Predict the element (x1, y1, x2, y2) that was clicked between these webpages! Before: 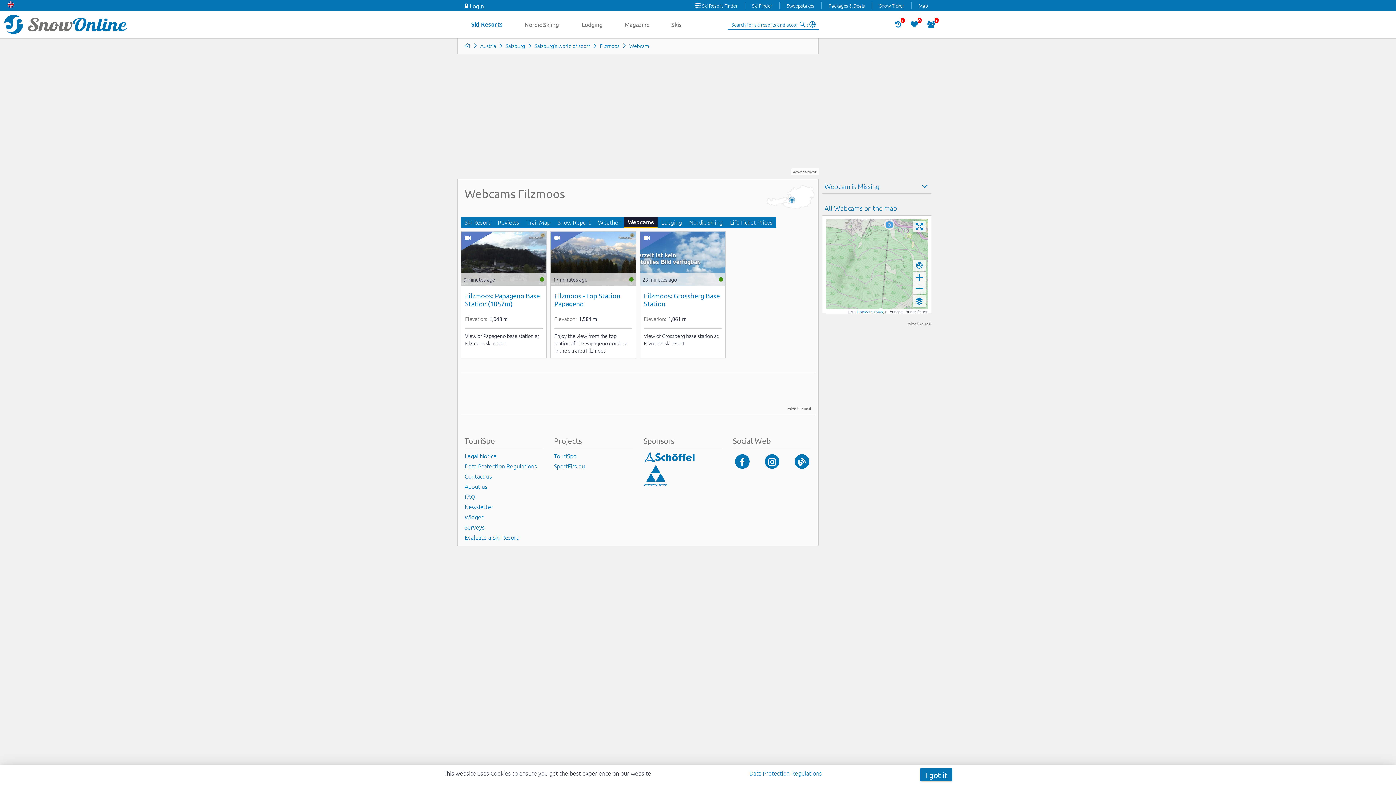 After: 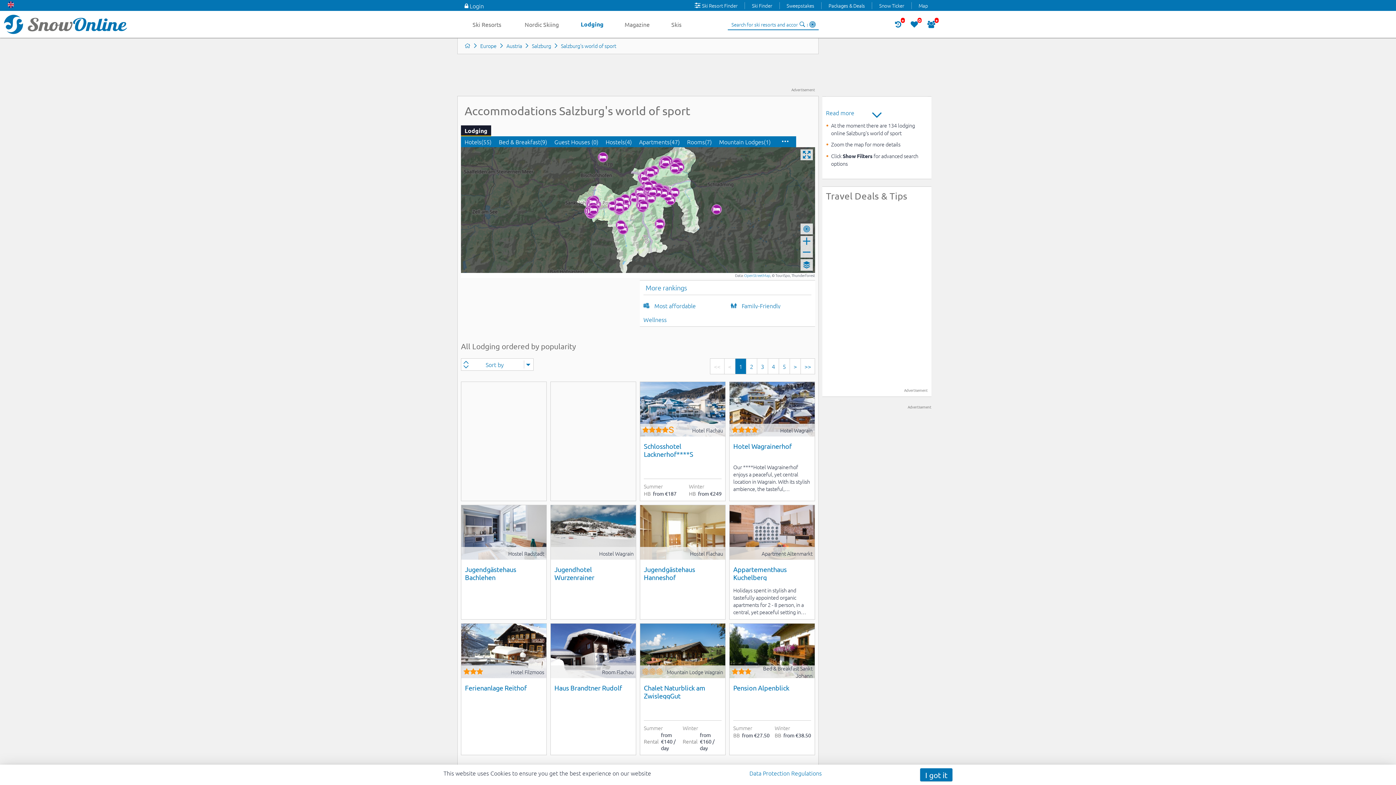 Action: bbox: (570, 12, 613, 36) label: Lodging